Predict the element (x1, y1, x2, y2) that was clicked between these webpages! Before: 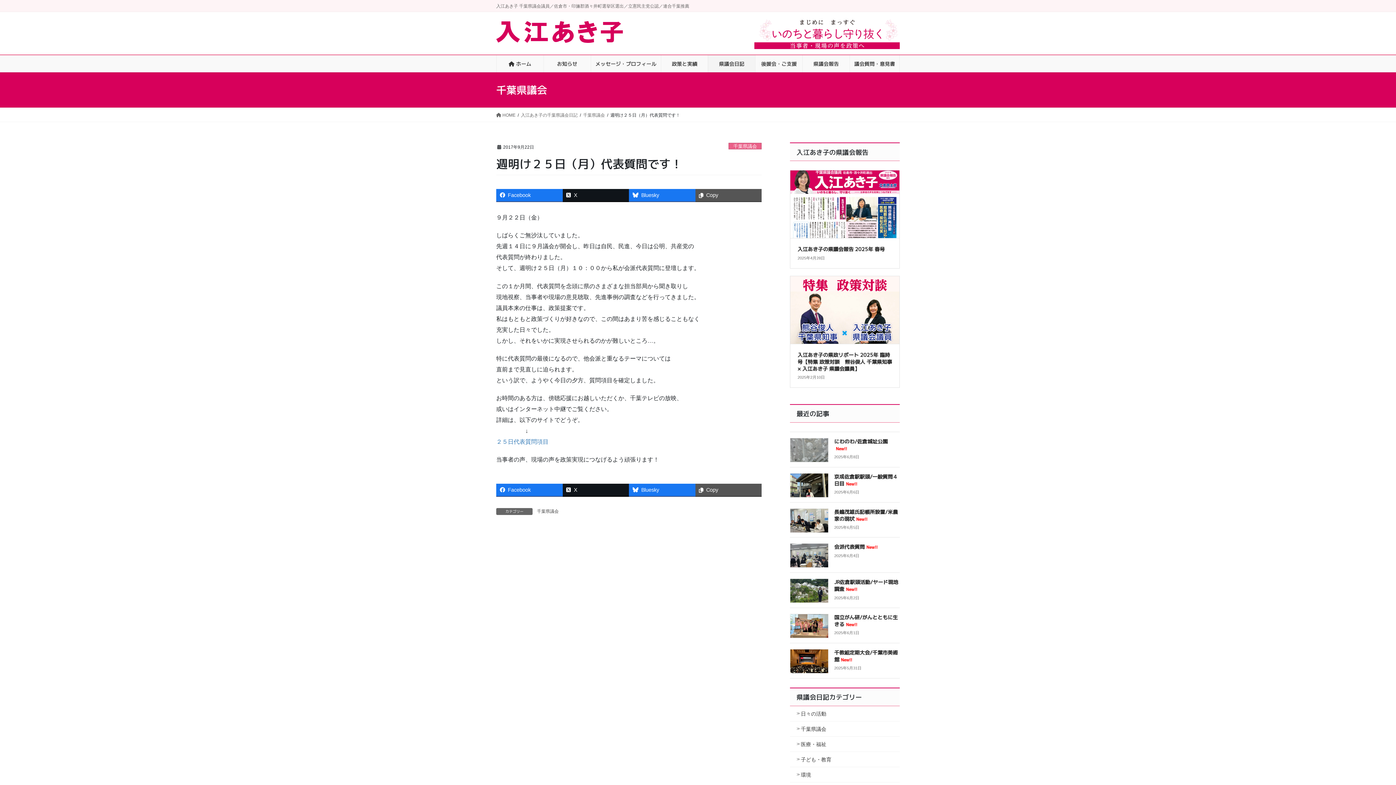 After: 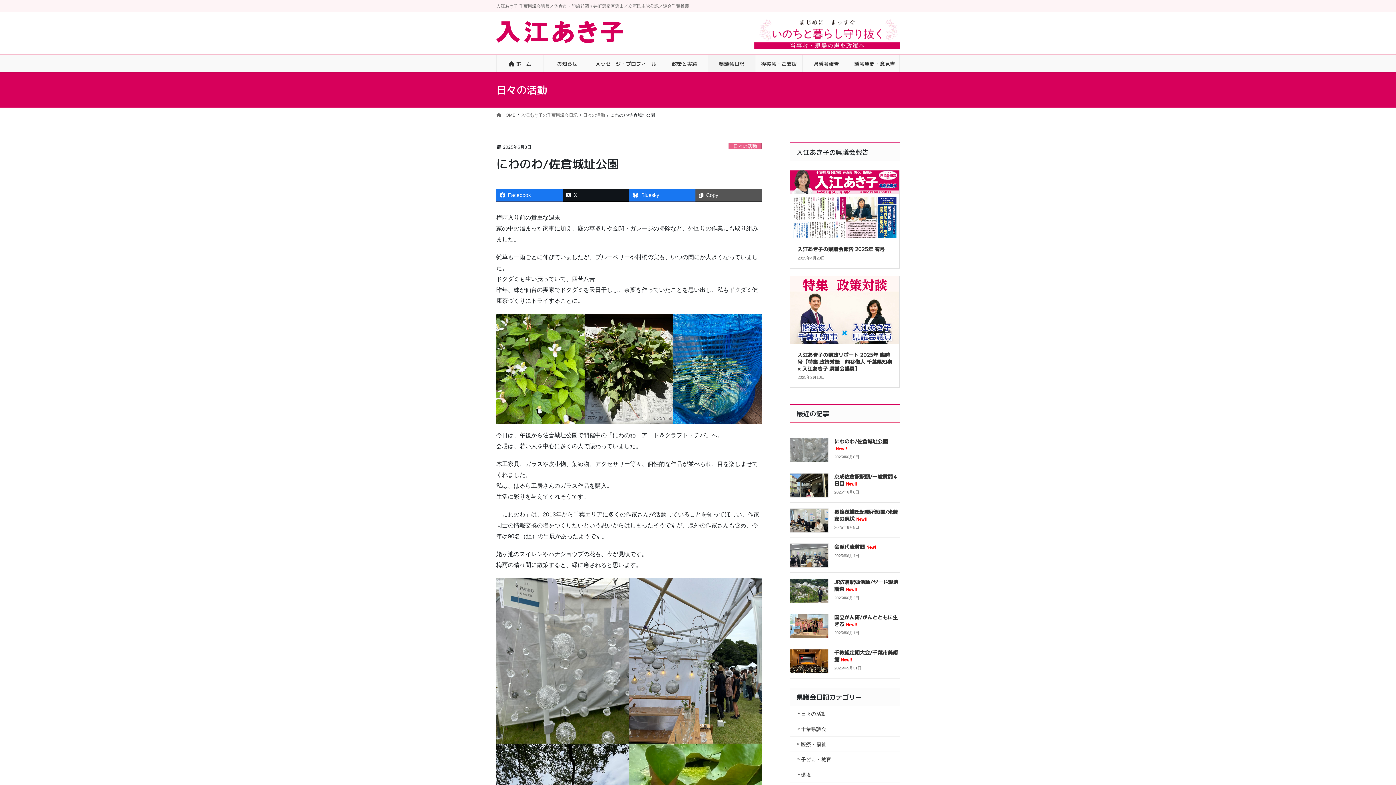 Action: label: にわのわ/佐倉城址公園New!! bbox: (834, 438, 887, 451)